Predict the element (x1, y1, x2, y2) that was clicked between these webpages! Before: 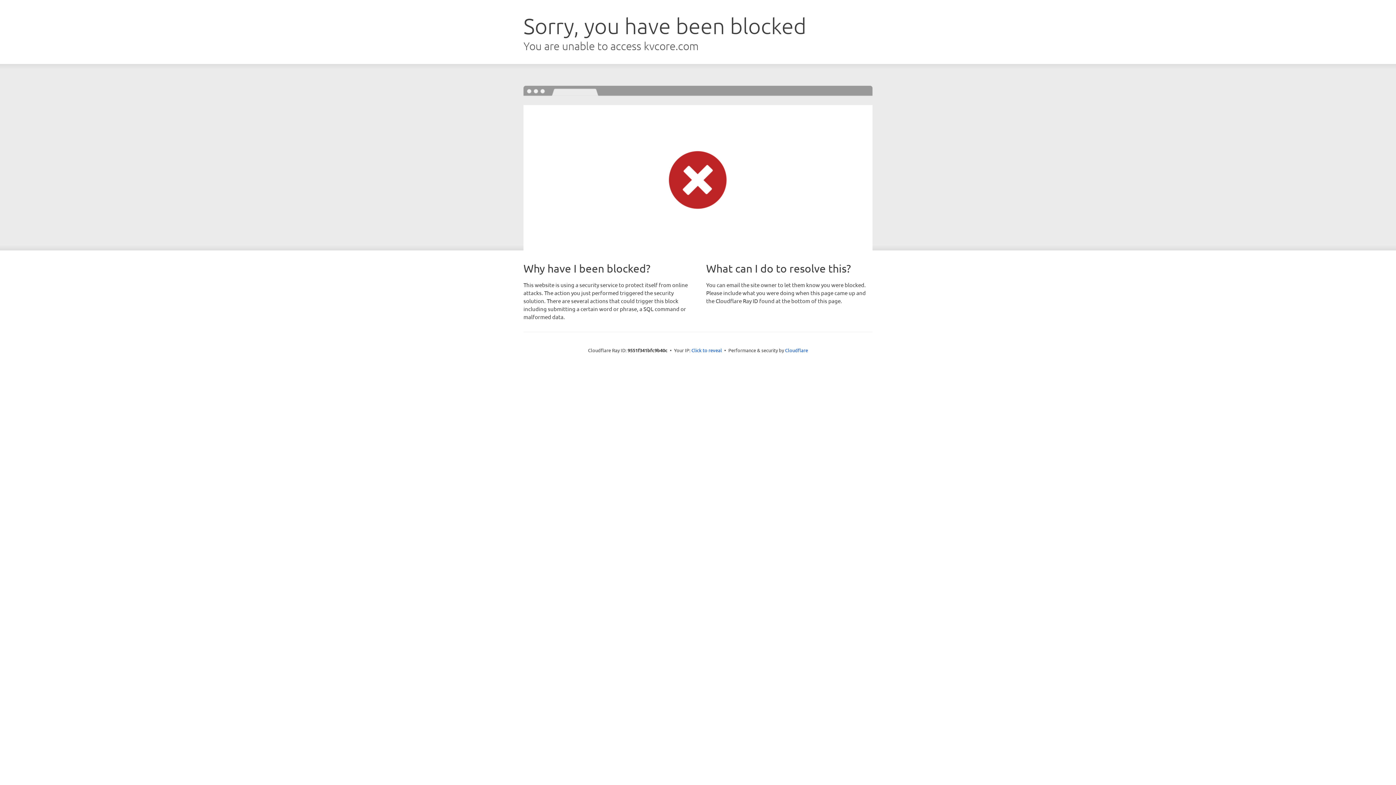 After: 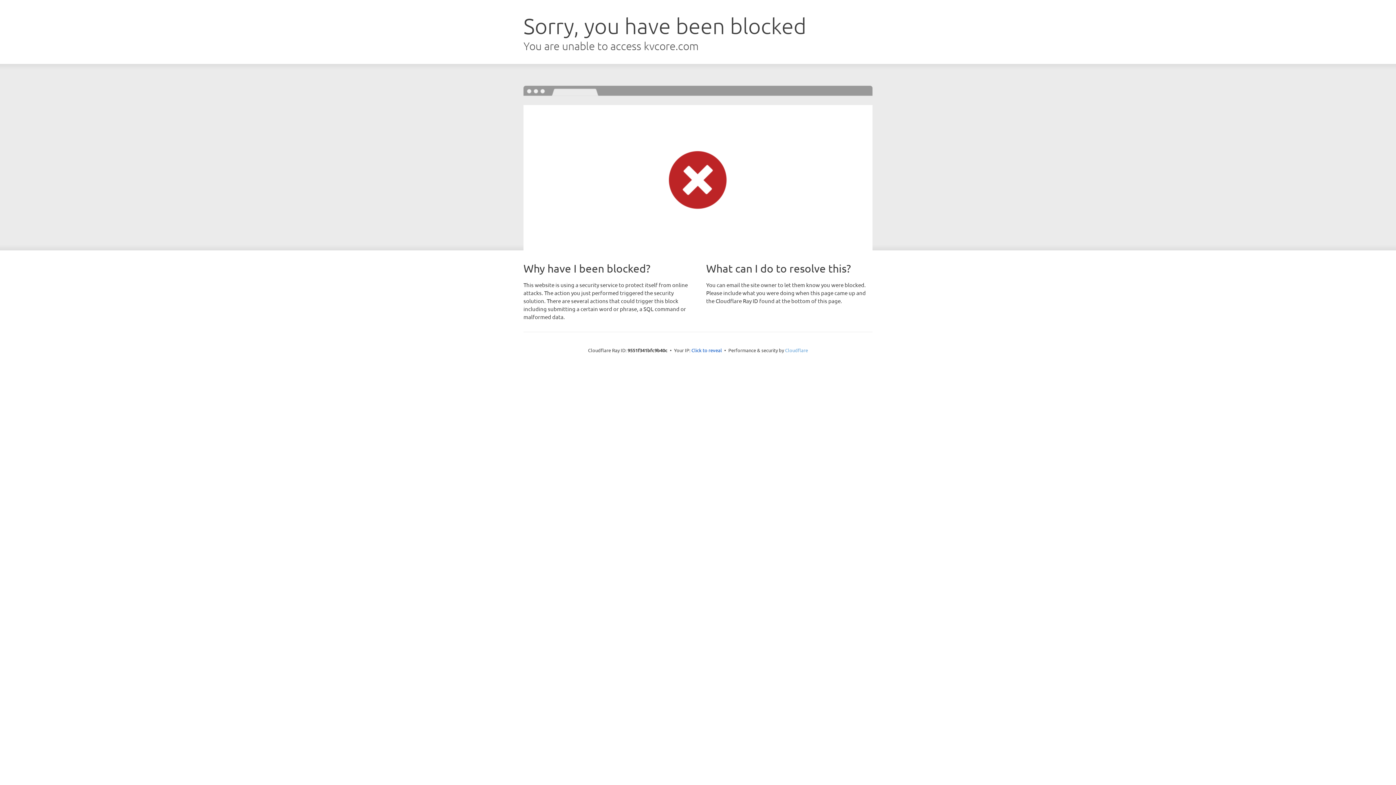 Action: label: Cloudflare bbox: (785, 347, 808, 353)